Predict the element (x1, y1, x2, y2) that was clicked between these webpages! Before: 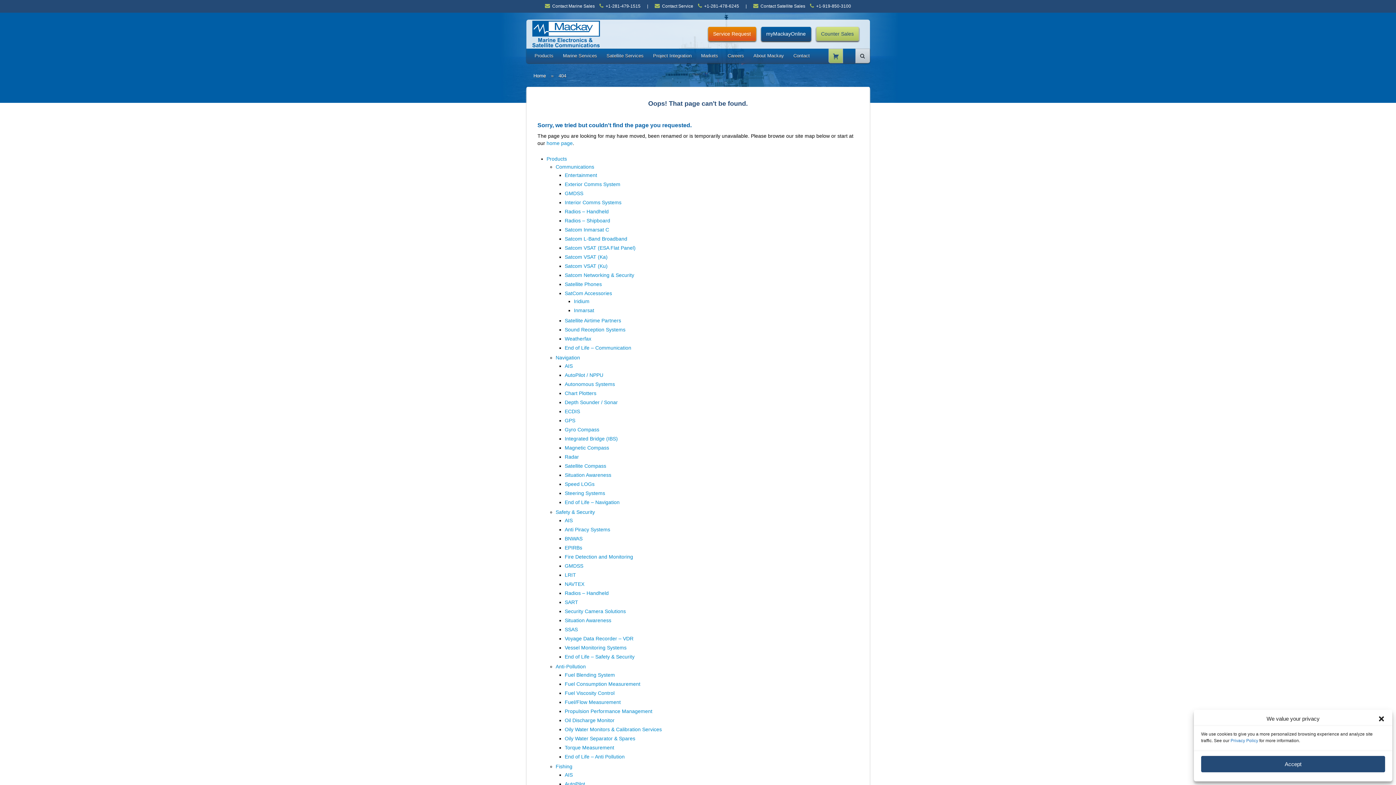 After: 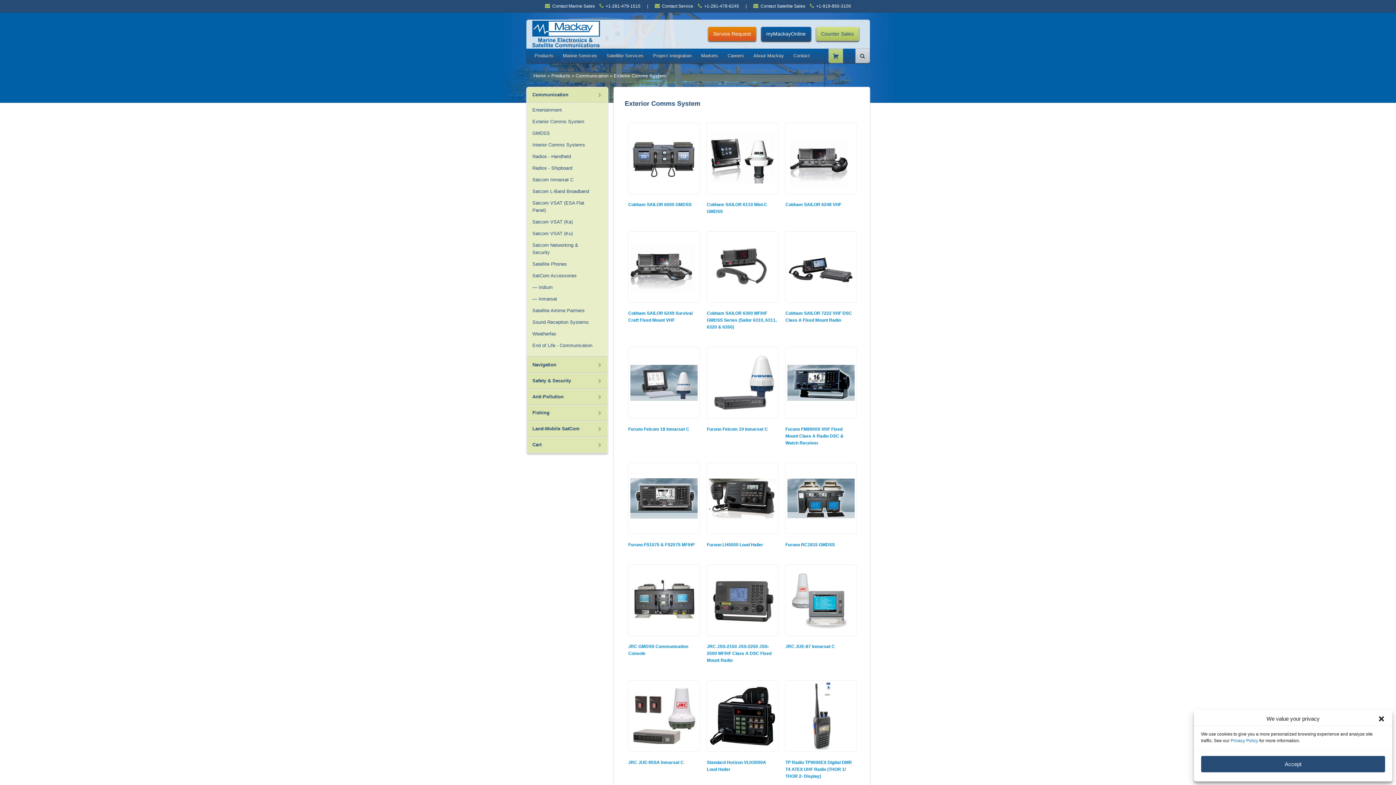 Action: label: Exterior Comms System bbox: (564, 181, 620, 187)